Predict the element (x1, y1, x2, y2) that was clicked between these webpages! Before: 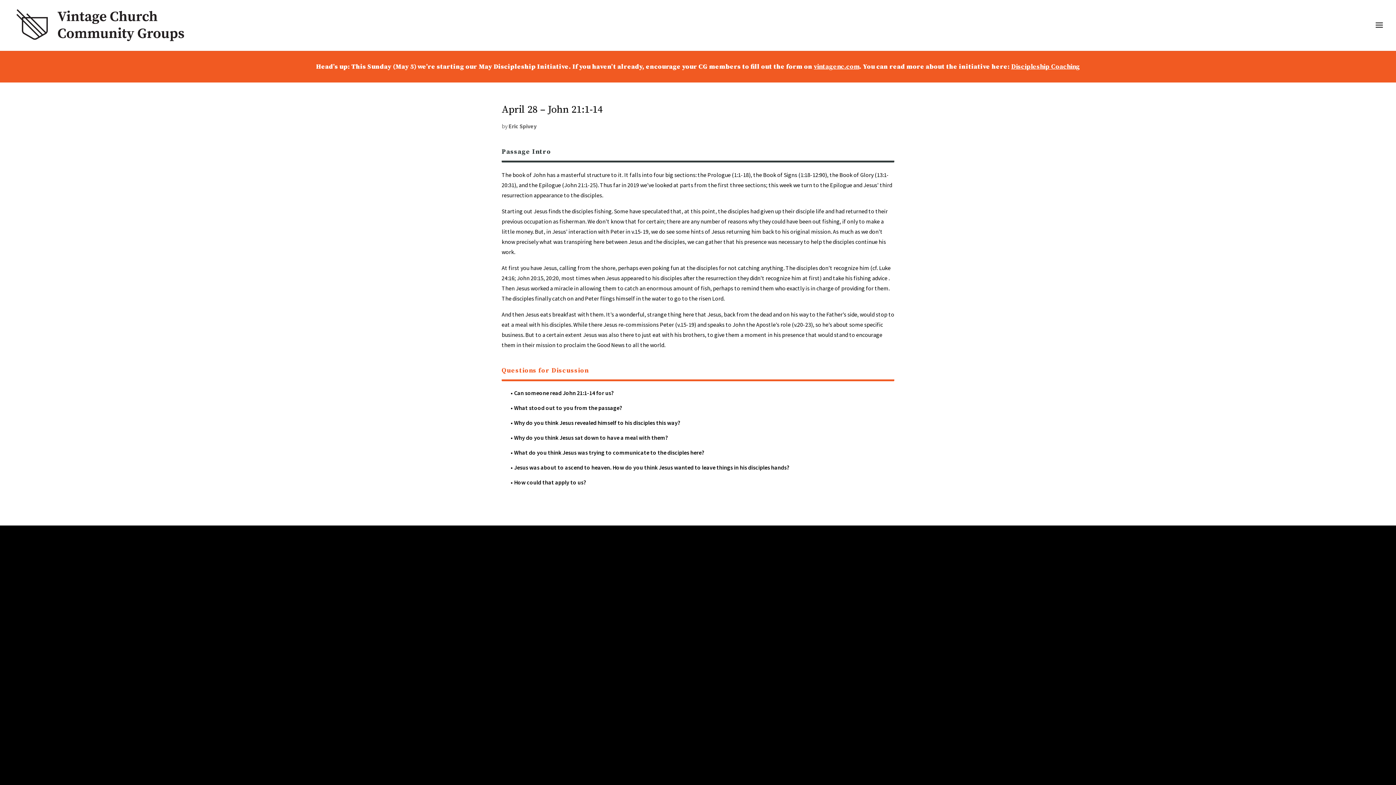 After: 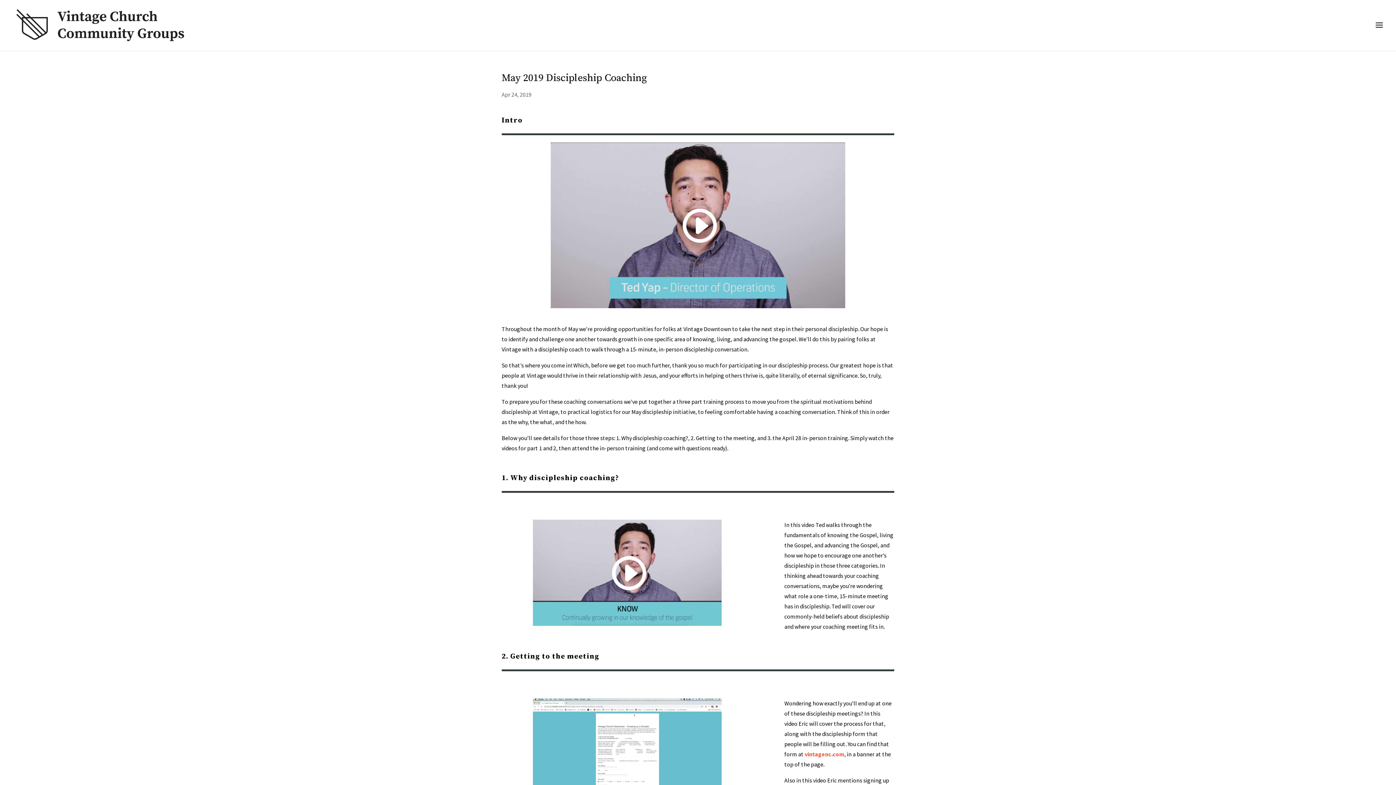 Action: bbox: (1011, 62, 1080, 70) label: Discipleship Coaching